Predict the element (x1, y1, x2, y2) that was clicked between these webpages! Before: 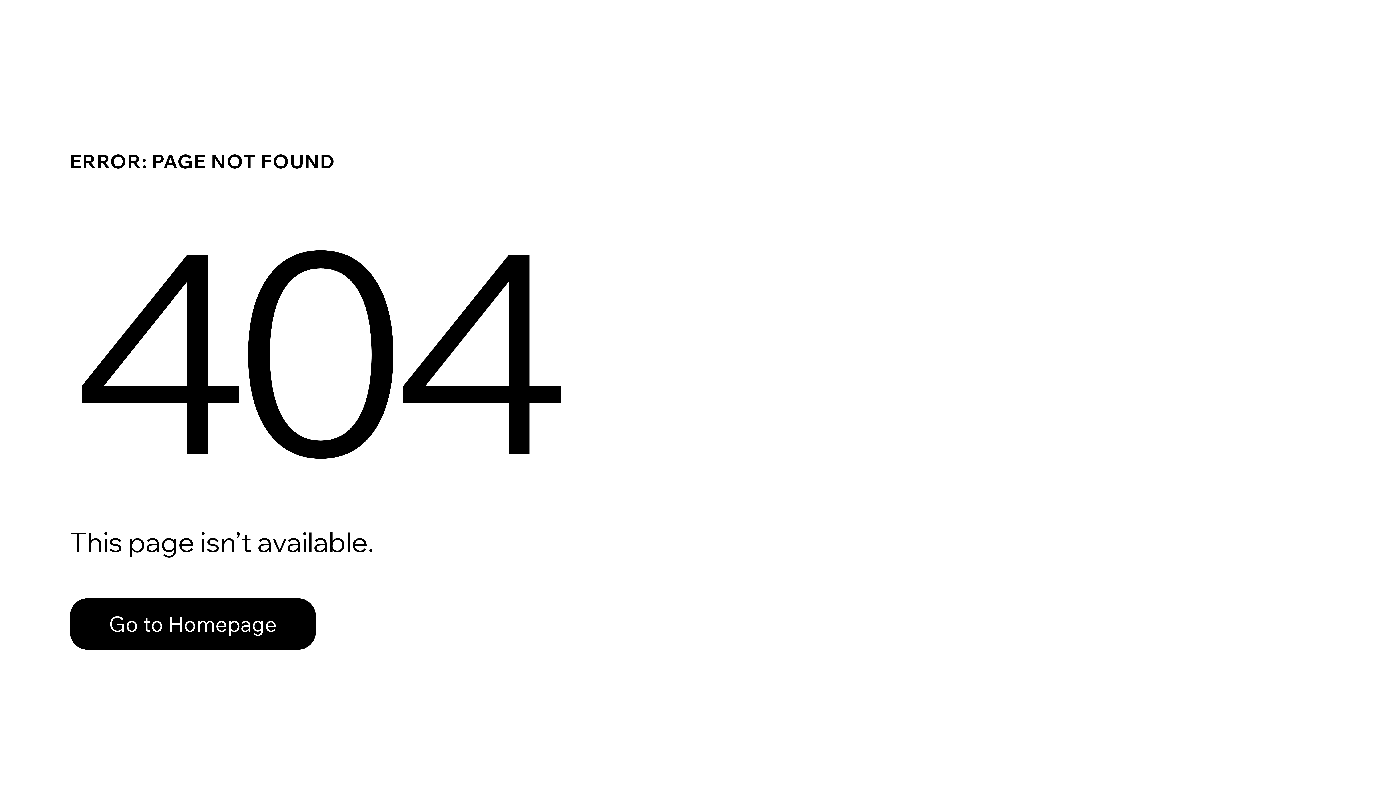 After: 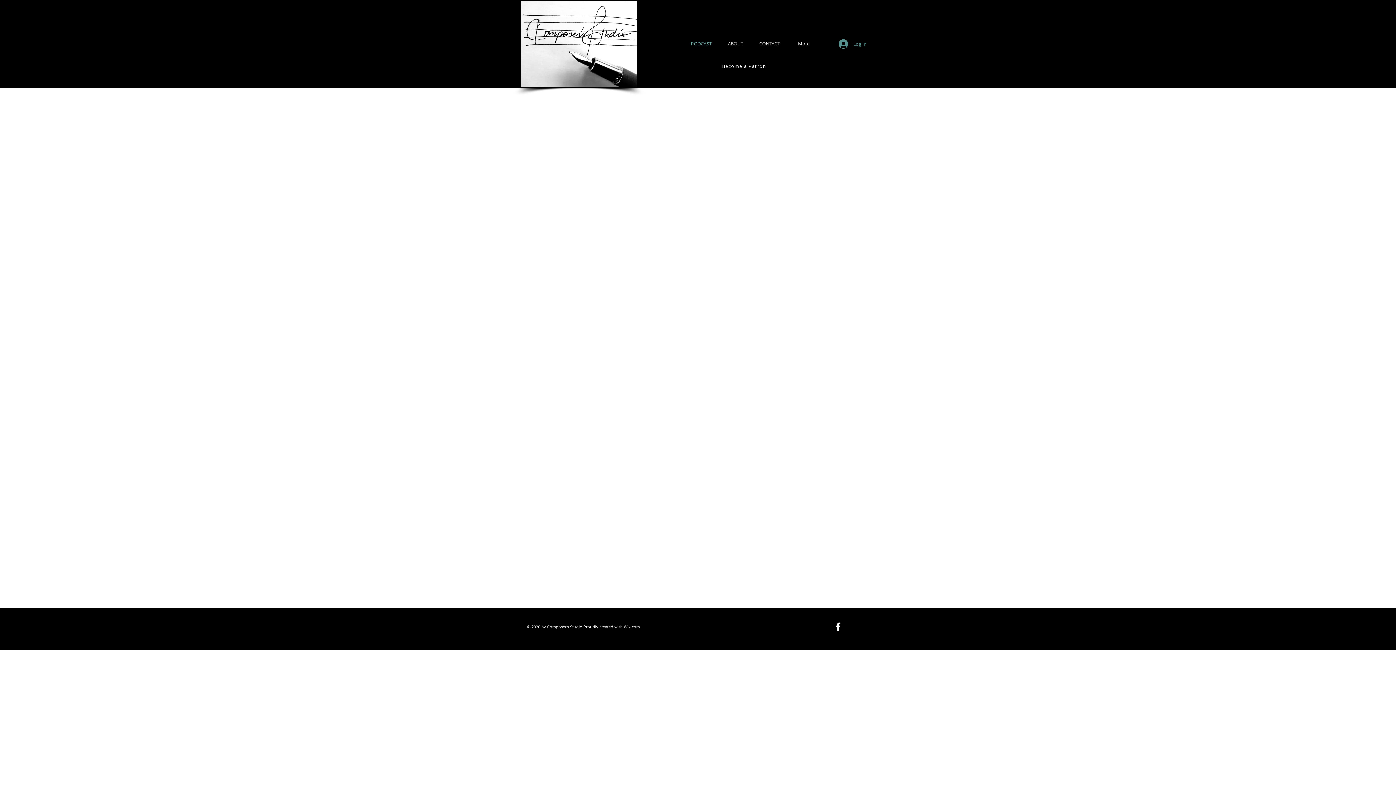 Action: label: Go to Homepage bbox: (69, 598, 316, 650)